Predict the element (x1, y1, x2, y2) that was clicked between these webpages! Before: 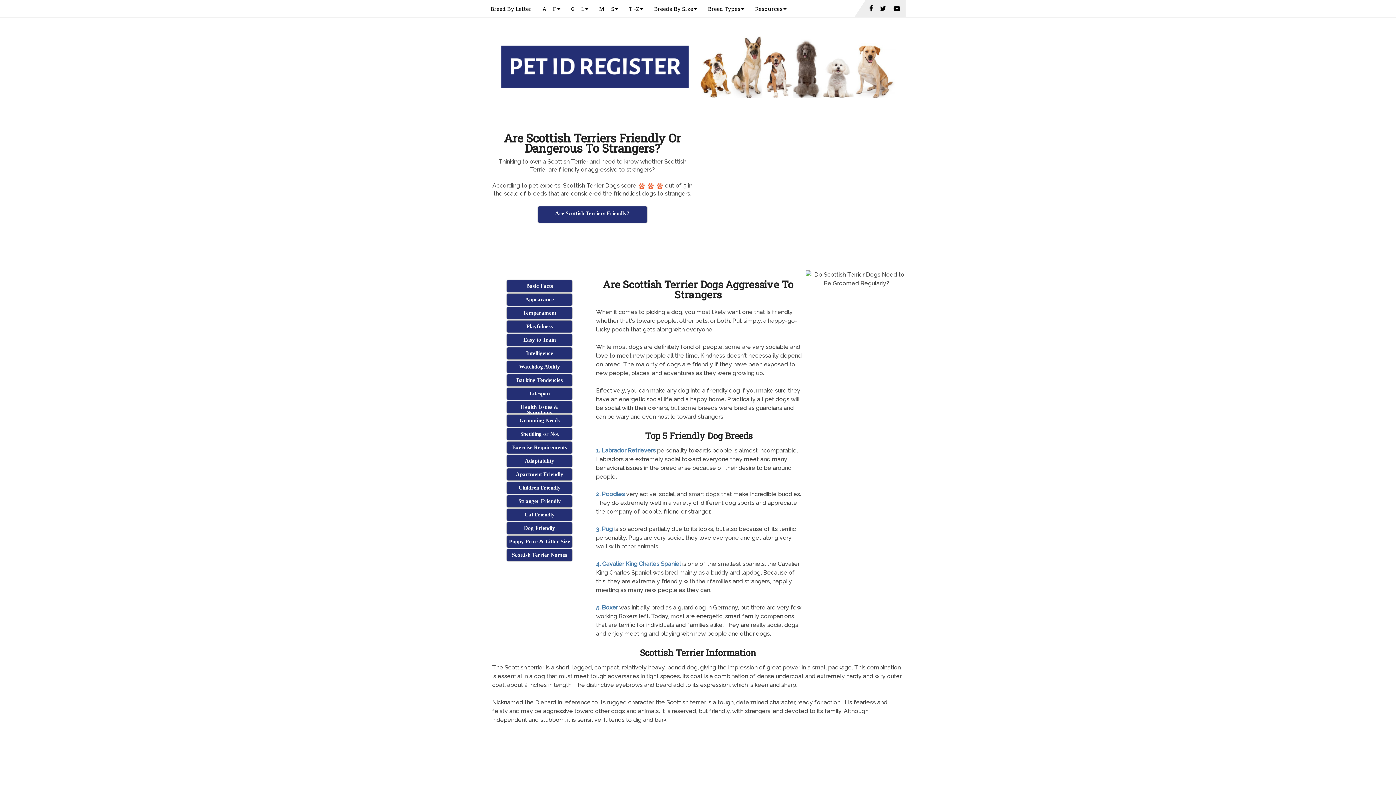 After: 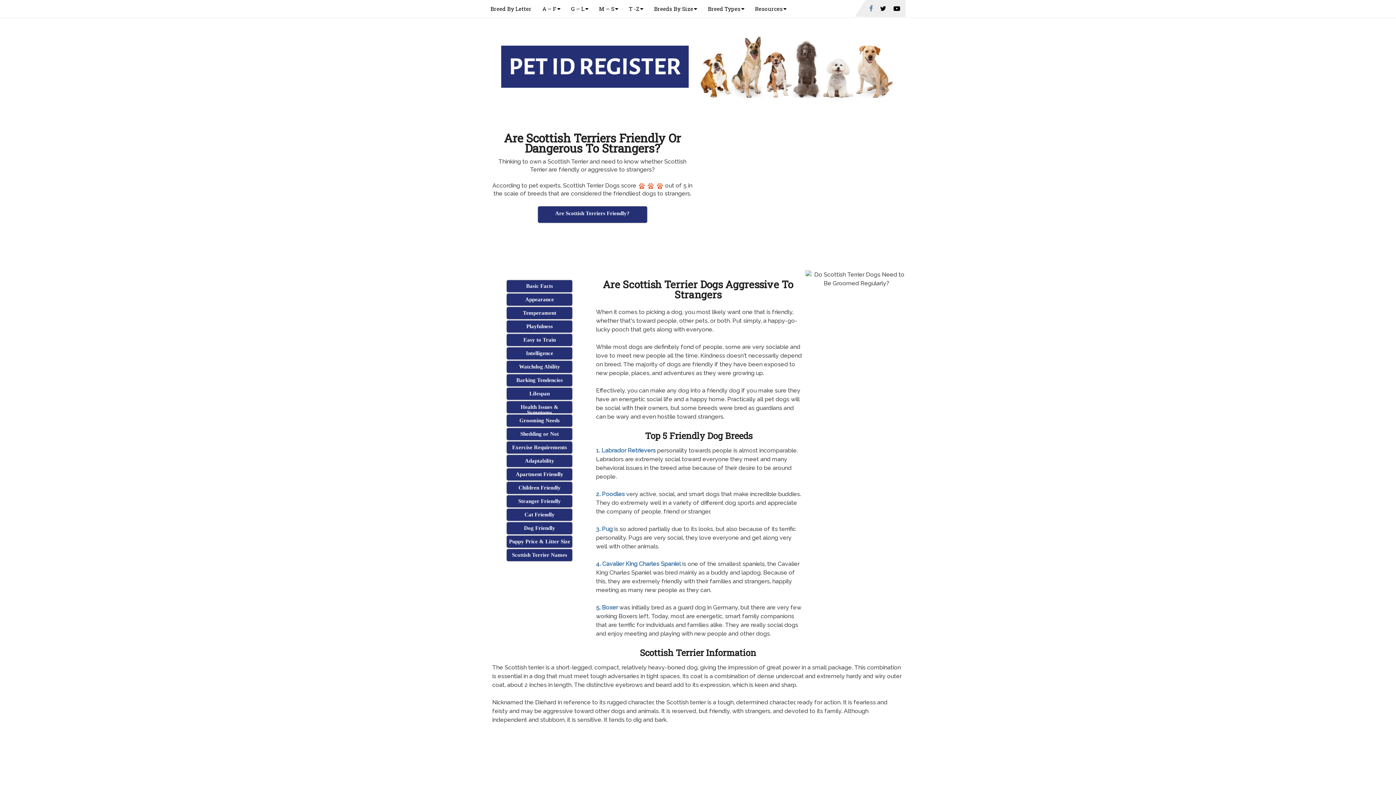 Action: bbox: (865, 0, 876, 17)